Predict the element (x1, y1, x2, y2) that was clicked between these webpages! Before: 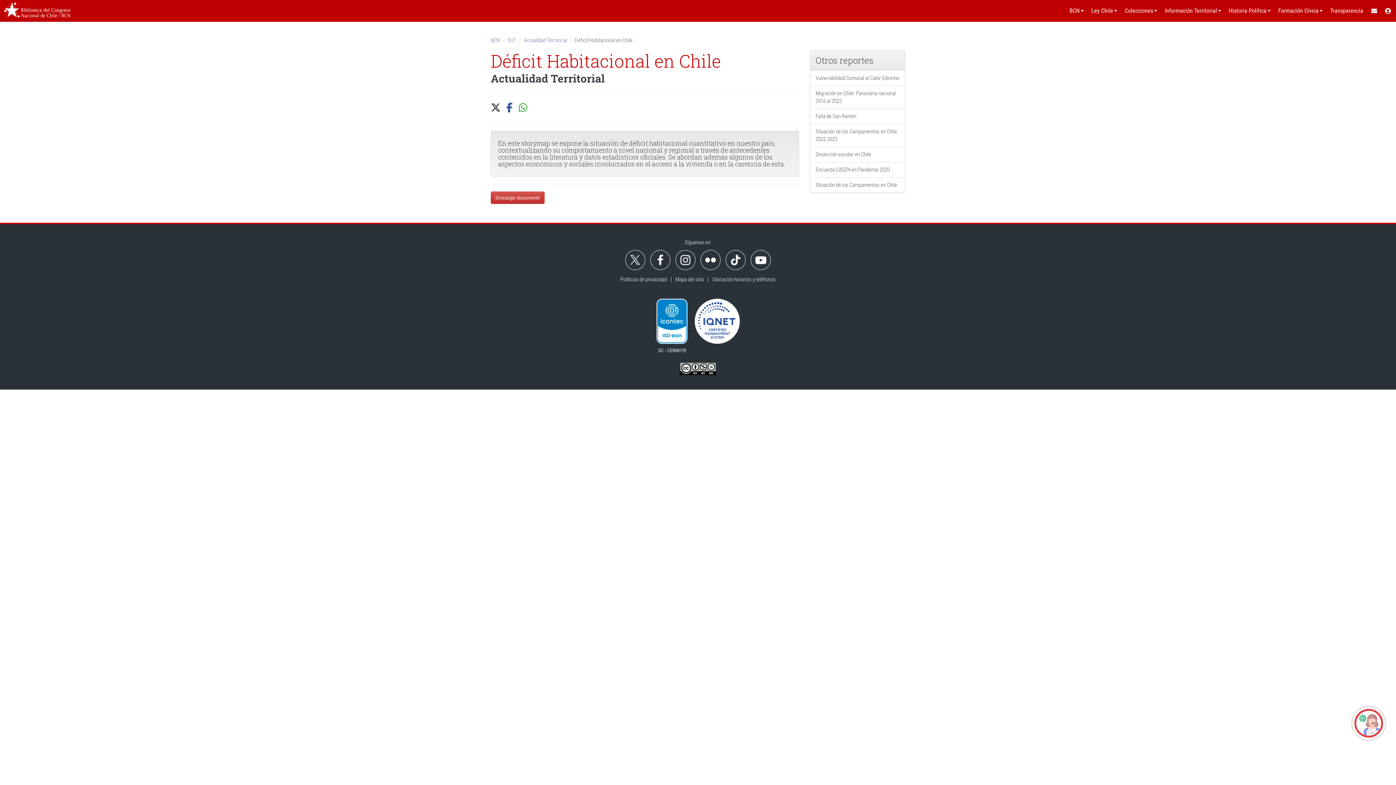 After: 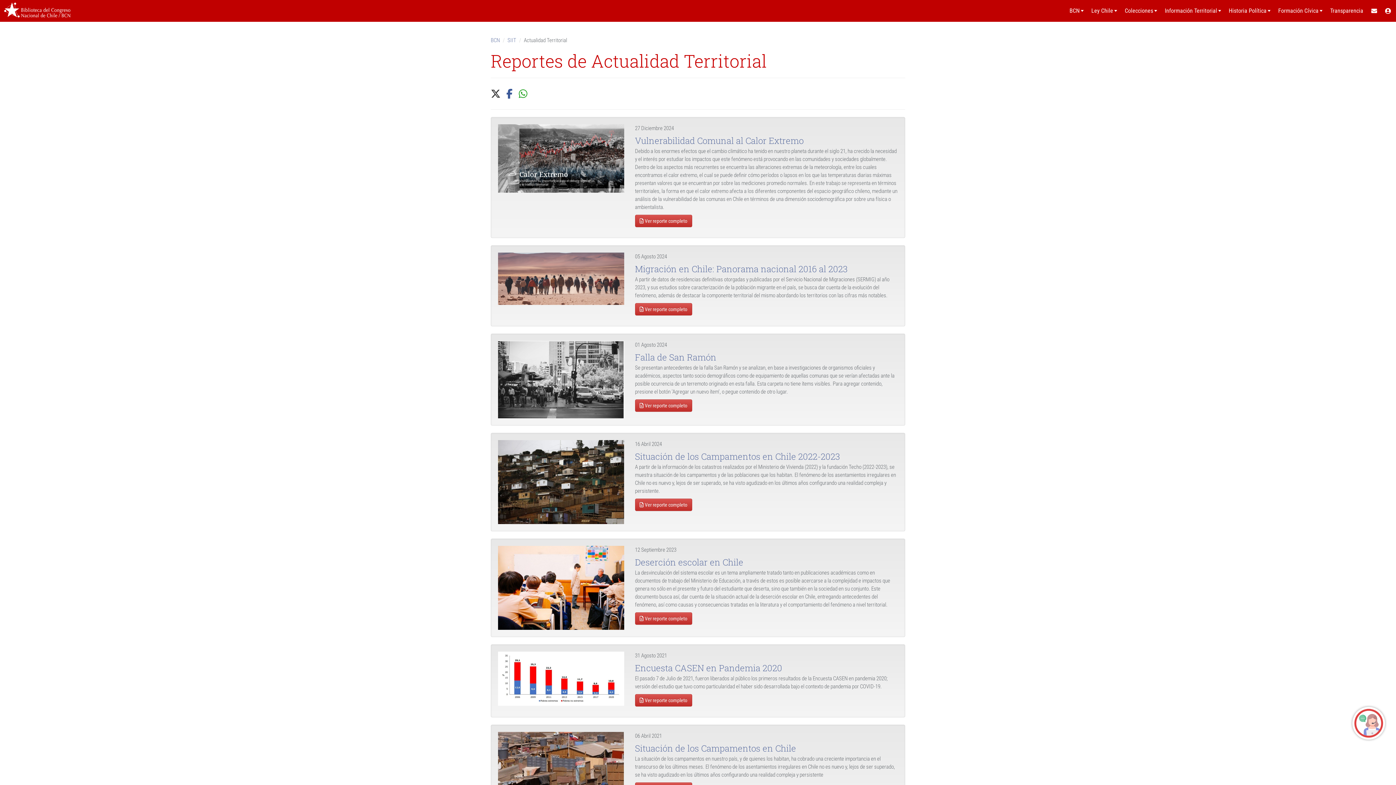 Action: label: Actualidad Territorial bbox: (524, 37, 567, 43)